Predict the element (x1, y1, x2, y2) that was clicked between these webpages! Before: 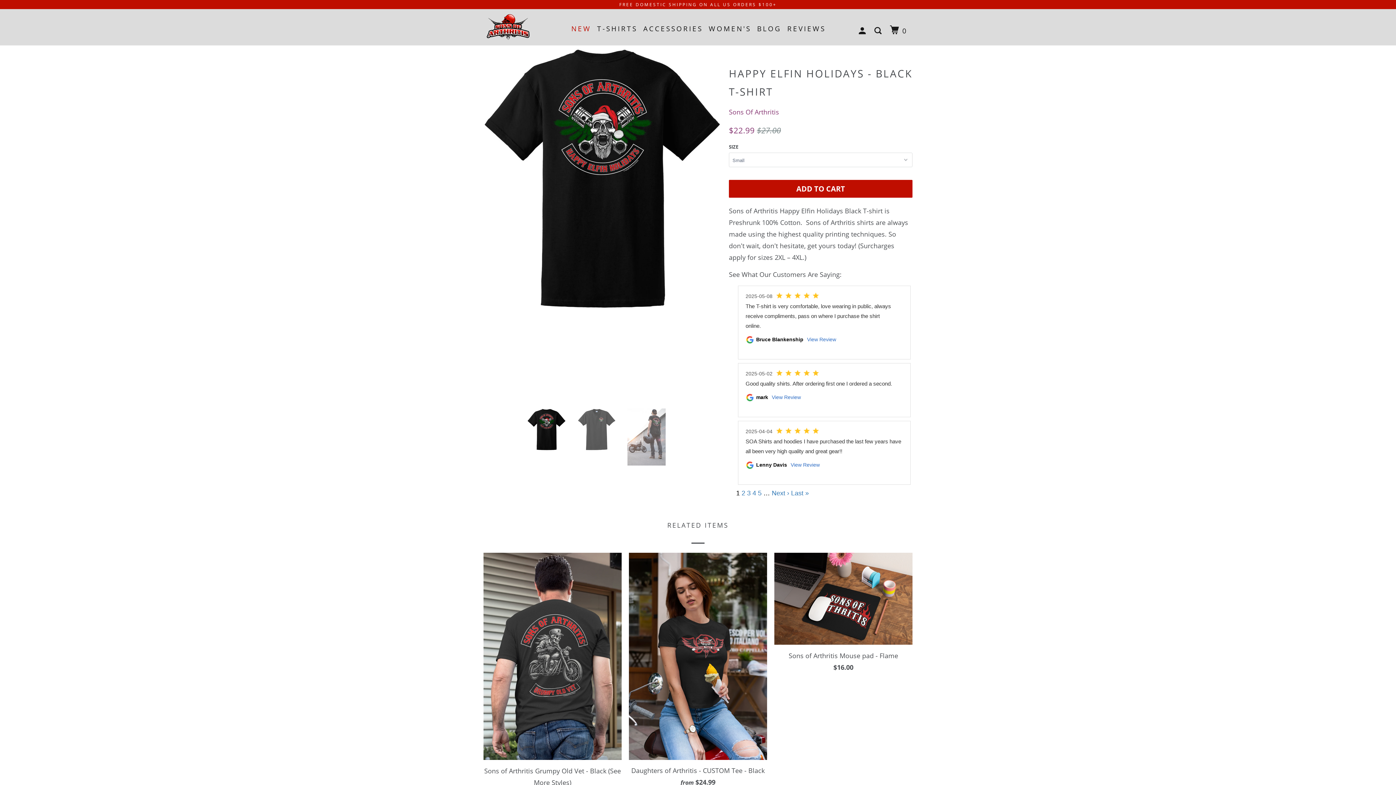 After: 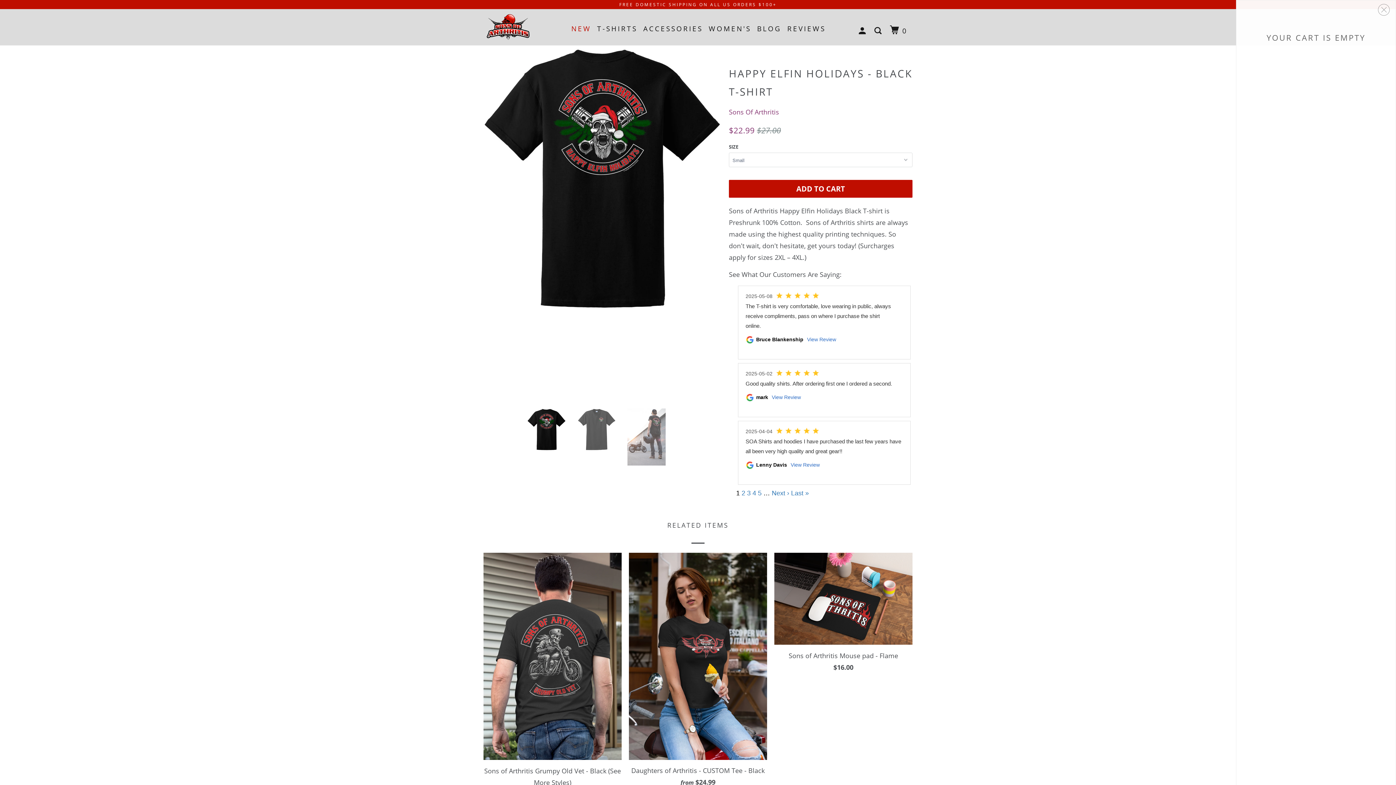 Action: bbox: (888, 21, 910, 38) label: 0